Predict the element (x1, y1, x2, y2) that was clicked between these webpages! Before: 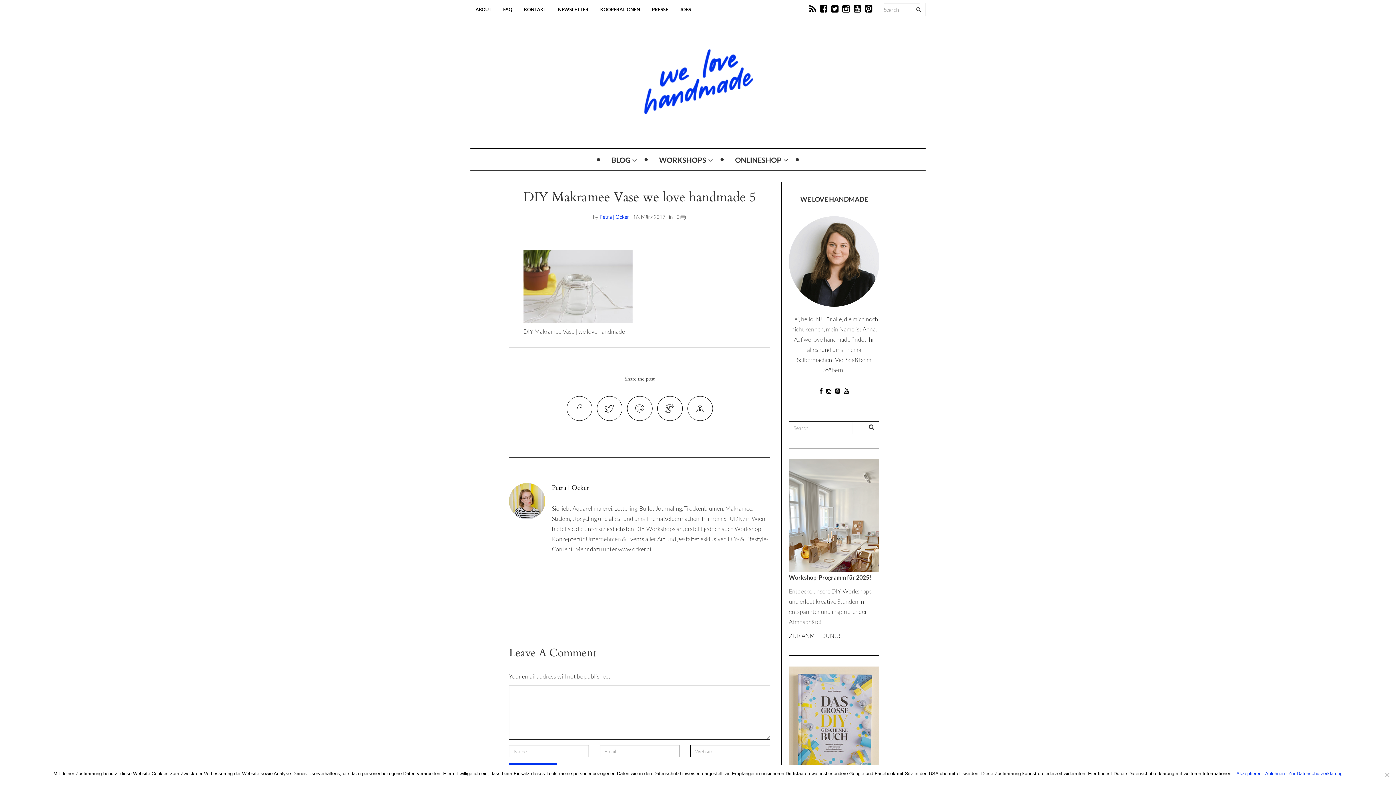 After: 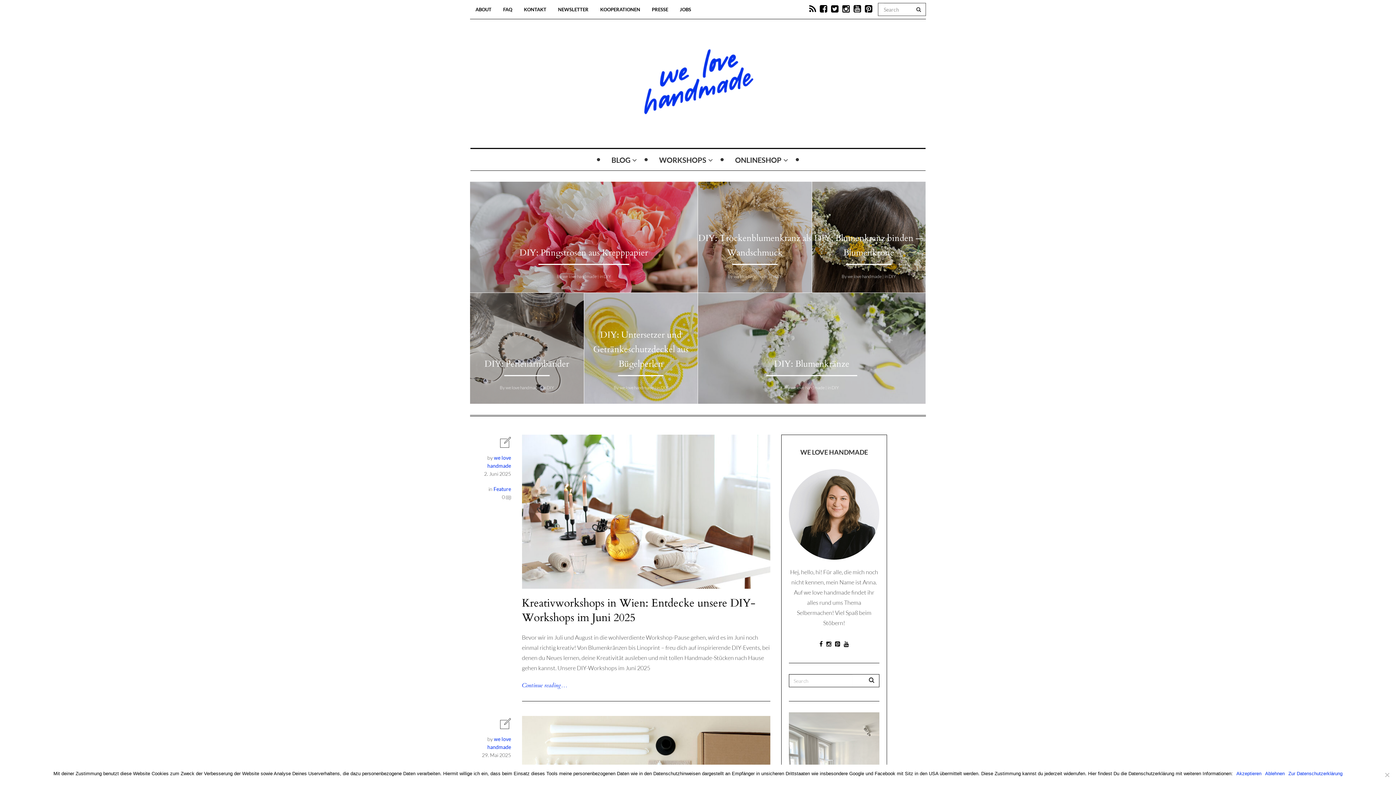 Action: bbox: (600, 149, 645, 170) label: BLOG